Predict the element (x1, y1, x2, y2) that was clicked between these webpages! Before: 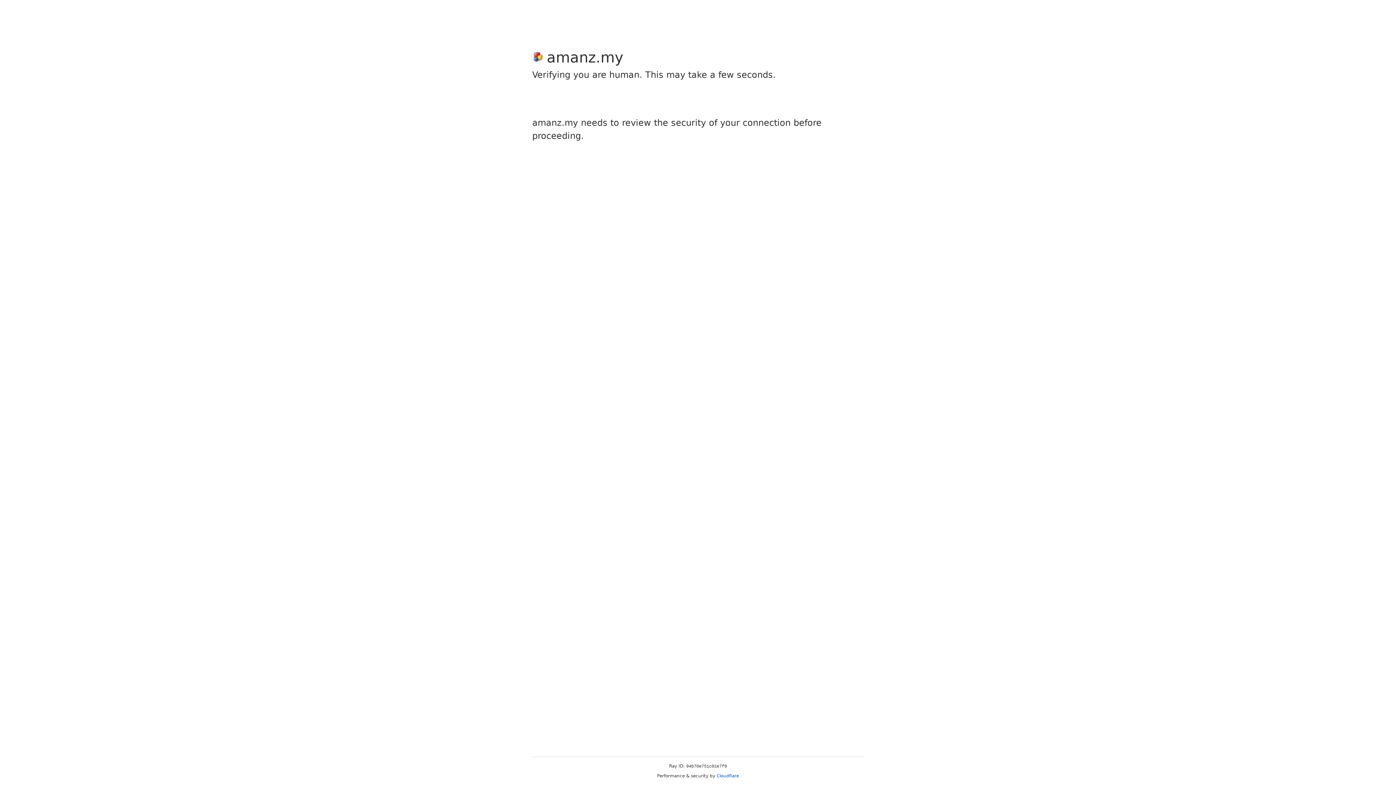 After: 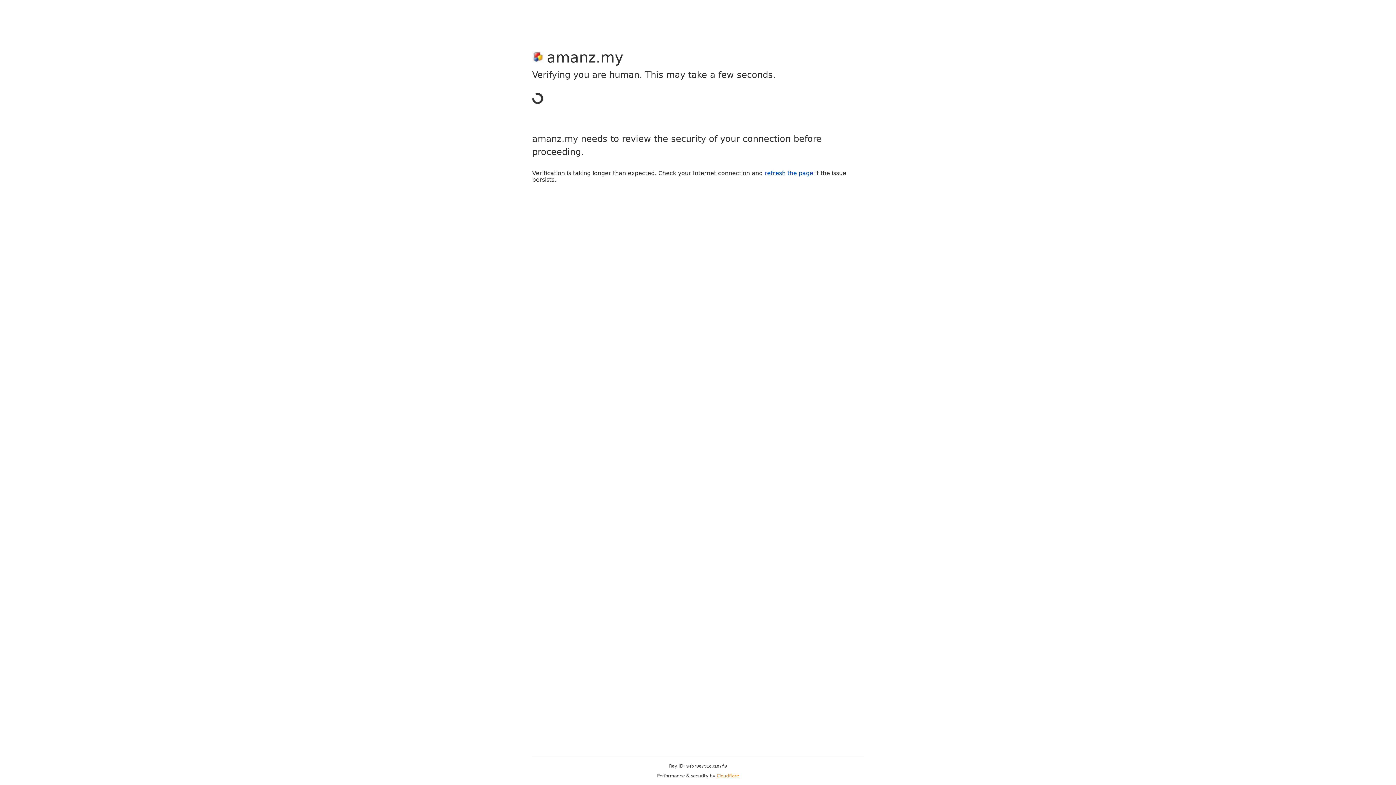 Action: bbox: (716, 773, 739, 778) label: Cloudflare